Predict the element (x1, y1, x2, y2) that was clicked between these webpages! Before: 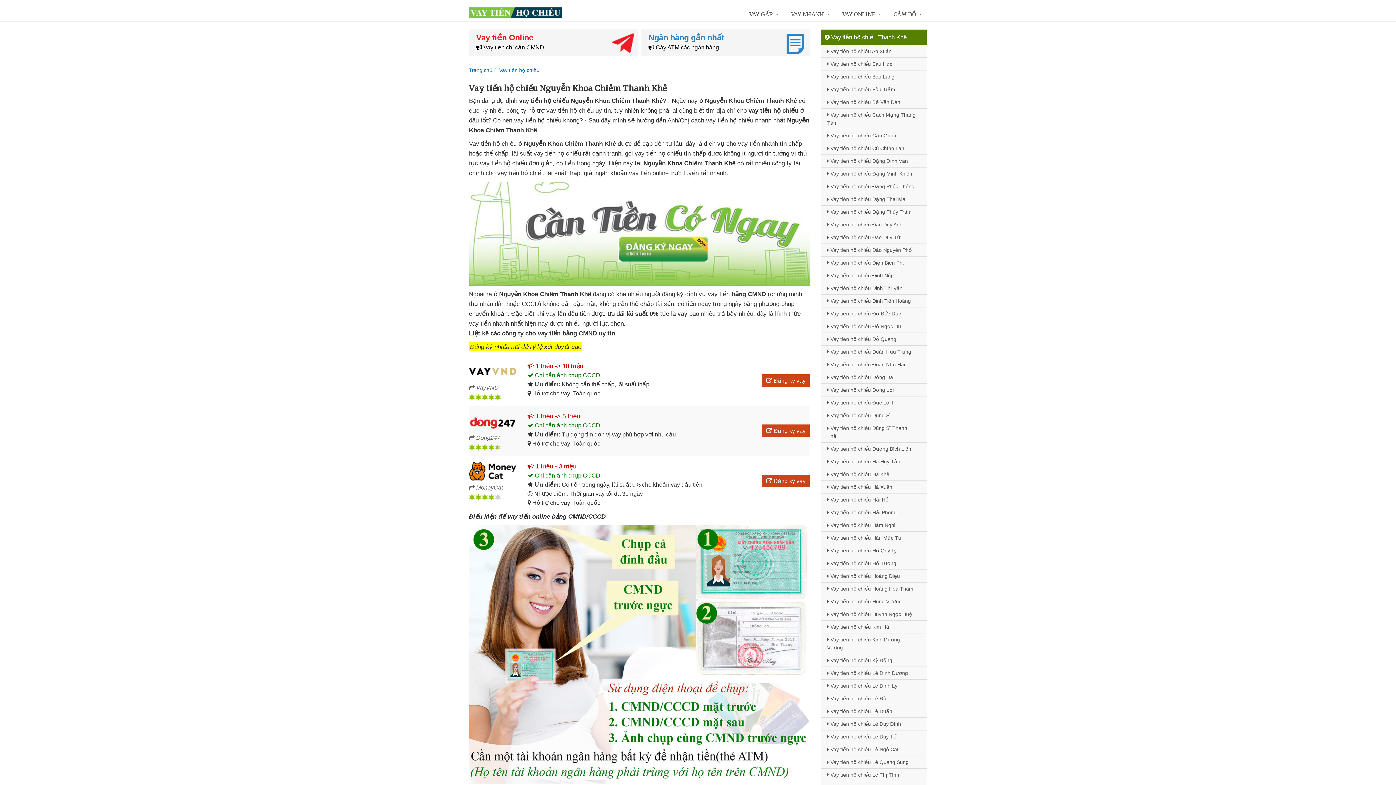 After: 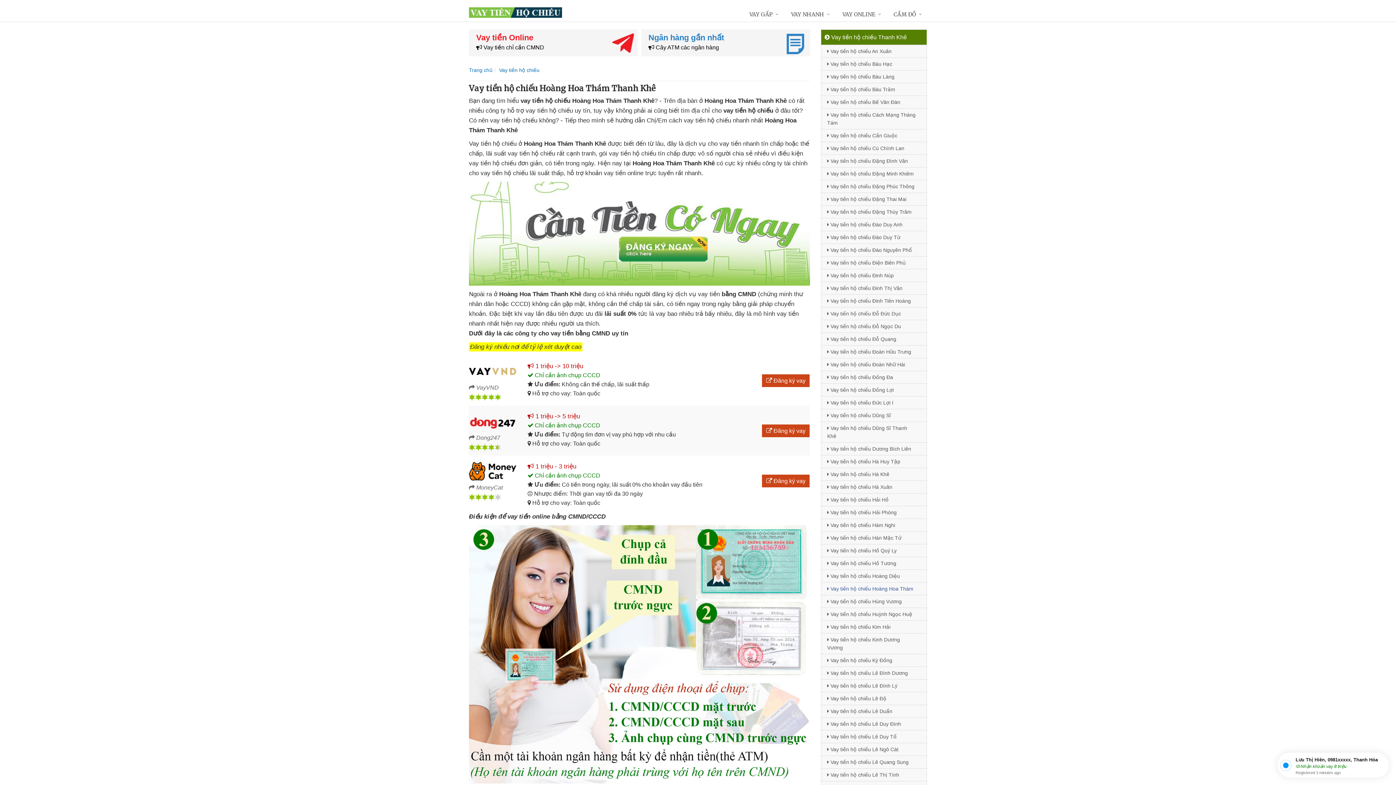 Action: label:  Vay tiền hộ chiếu Hoàng Hoa Thám bbox: (821, 582, 926, 595)